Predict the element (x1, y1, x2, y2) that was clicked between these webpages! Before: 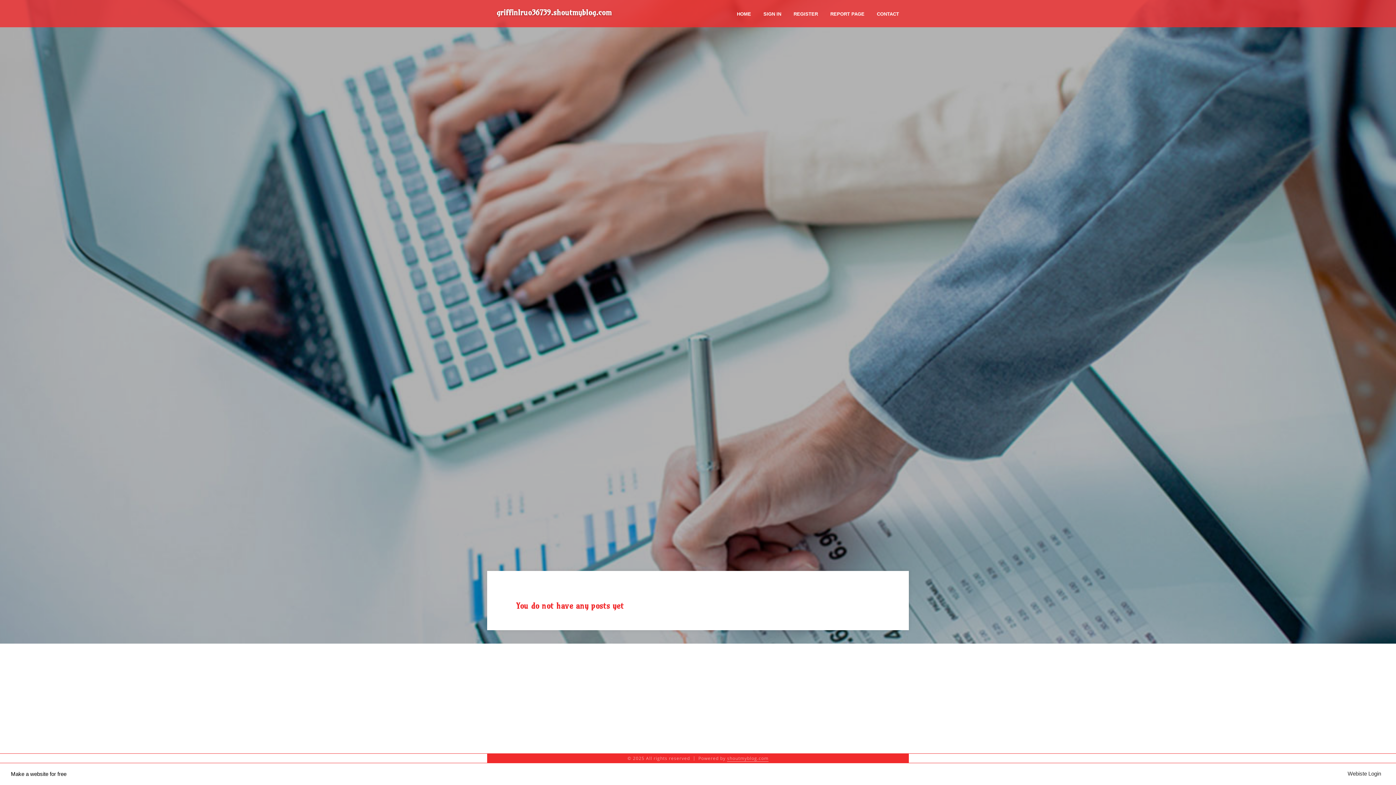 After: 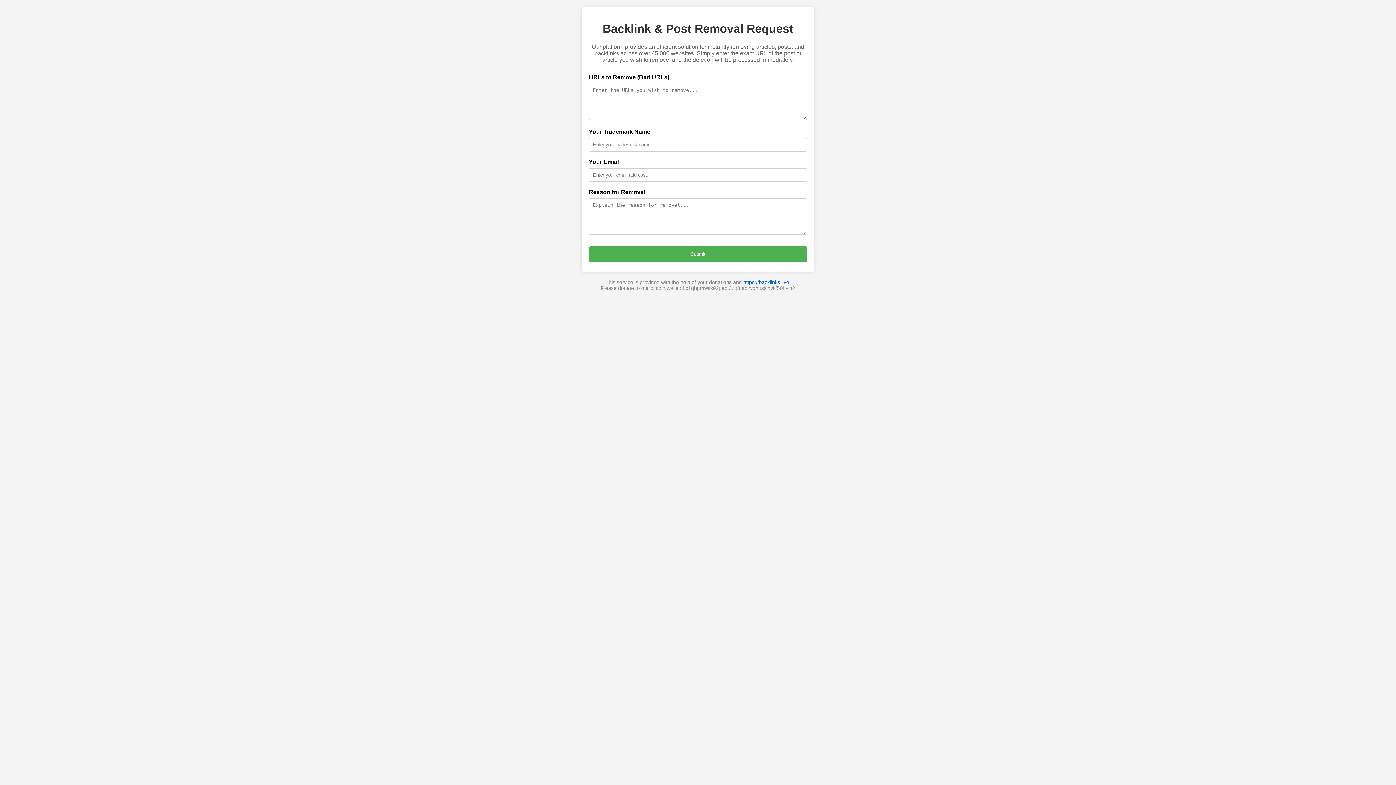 Action: bbox: (824, 0, 870, 27) label: REPORT PAGE